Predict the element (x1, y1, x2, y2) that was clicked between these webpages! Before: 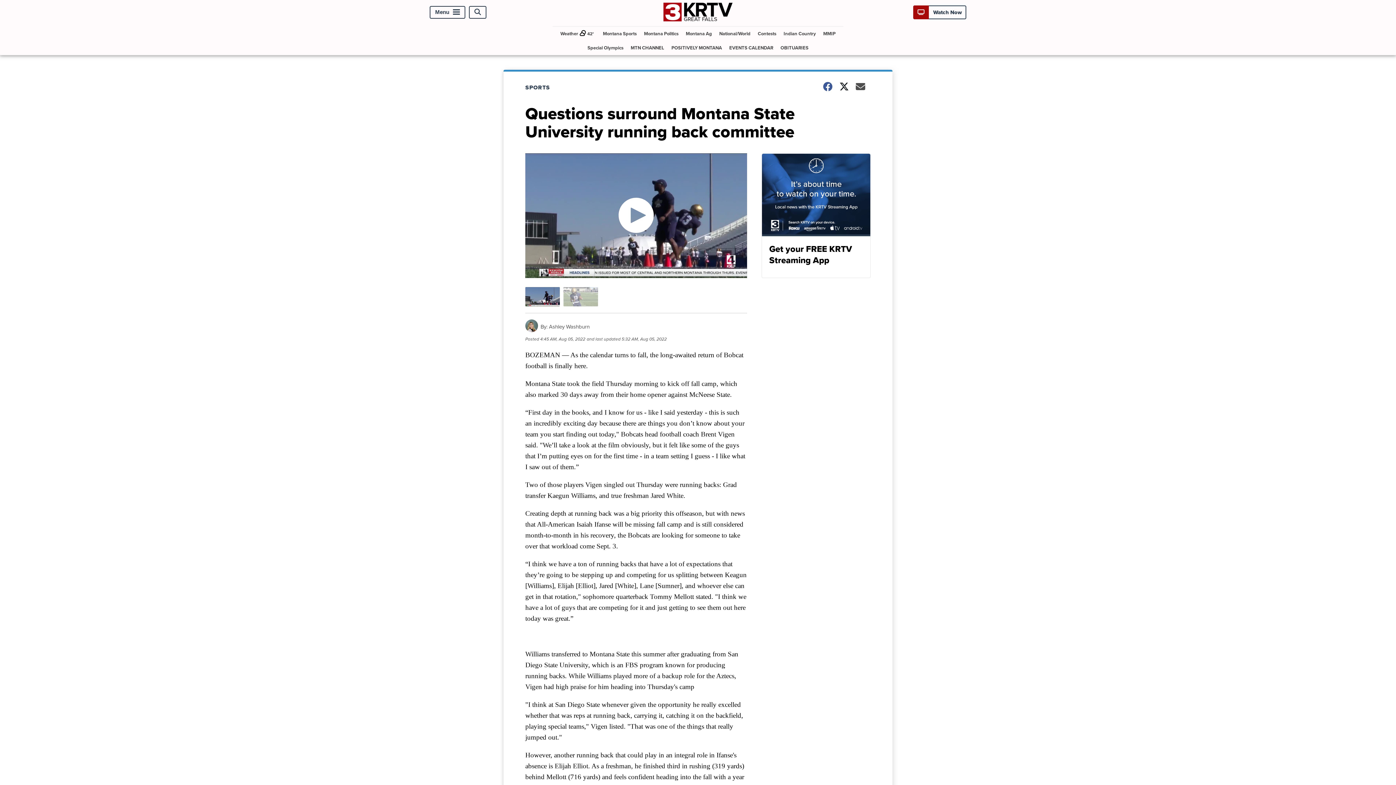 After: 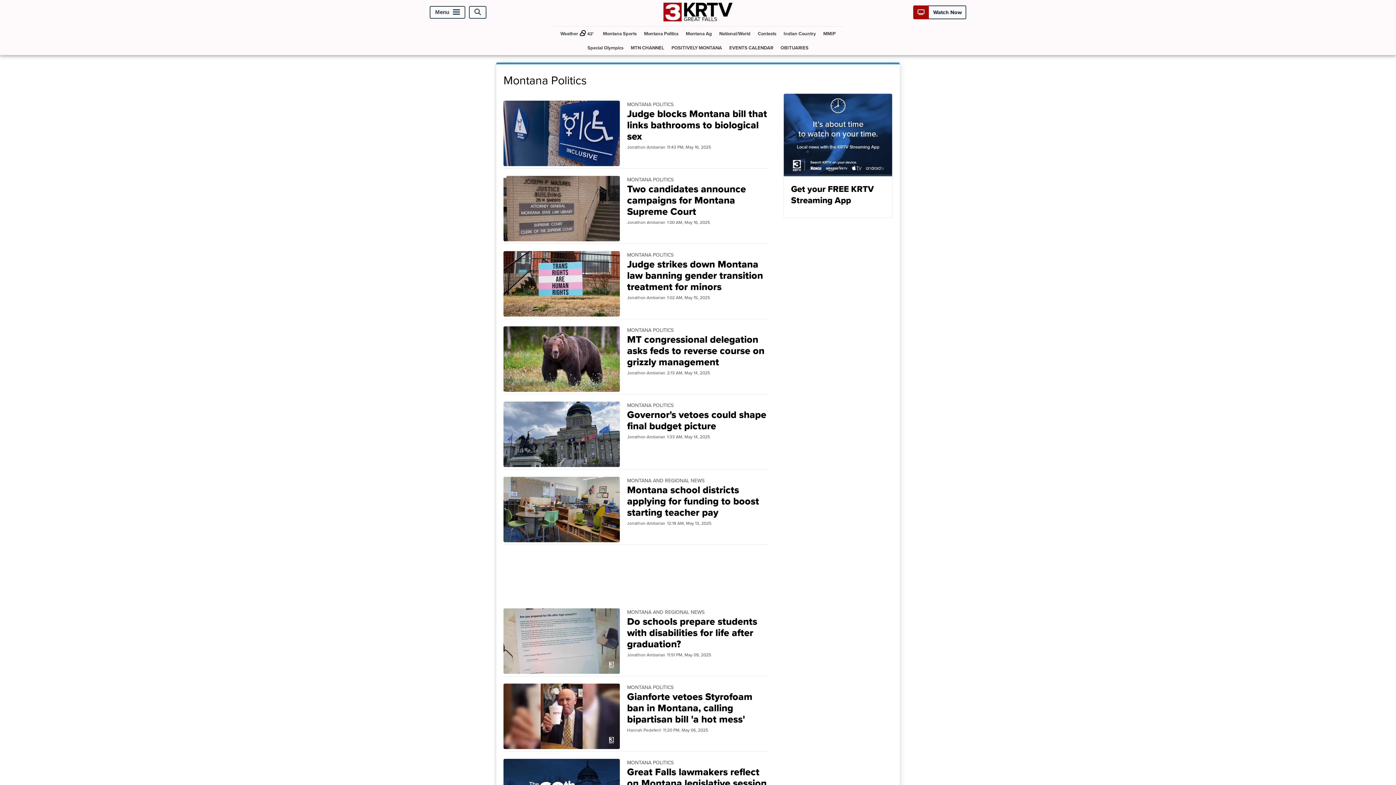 Action: bbox: (641, 26, 681, 40) label: Montana Politics